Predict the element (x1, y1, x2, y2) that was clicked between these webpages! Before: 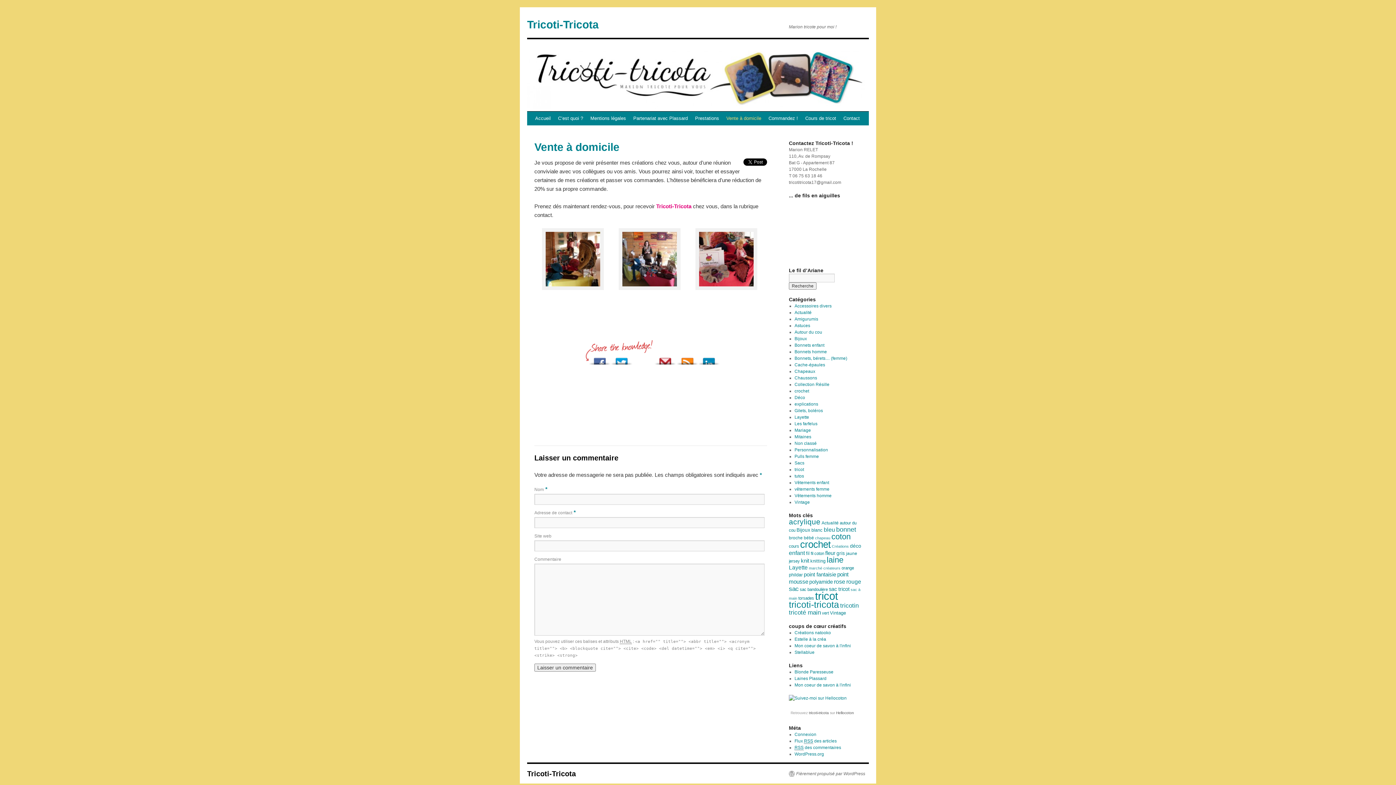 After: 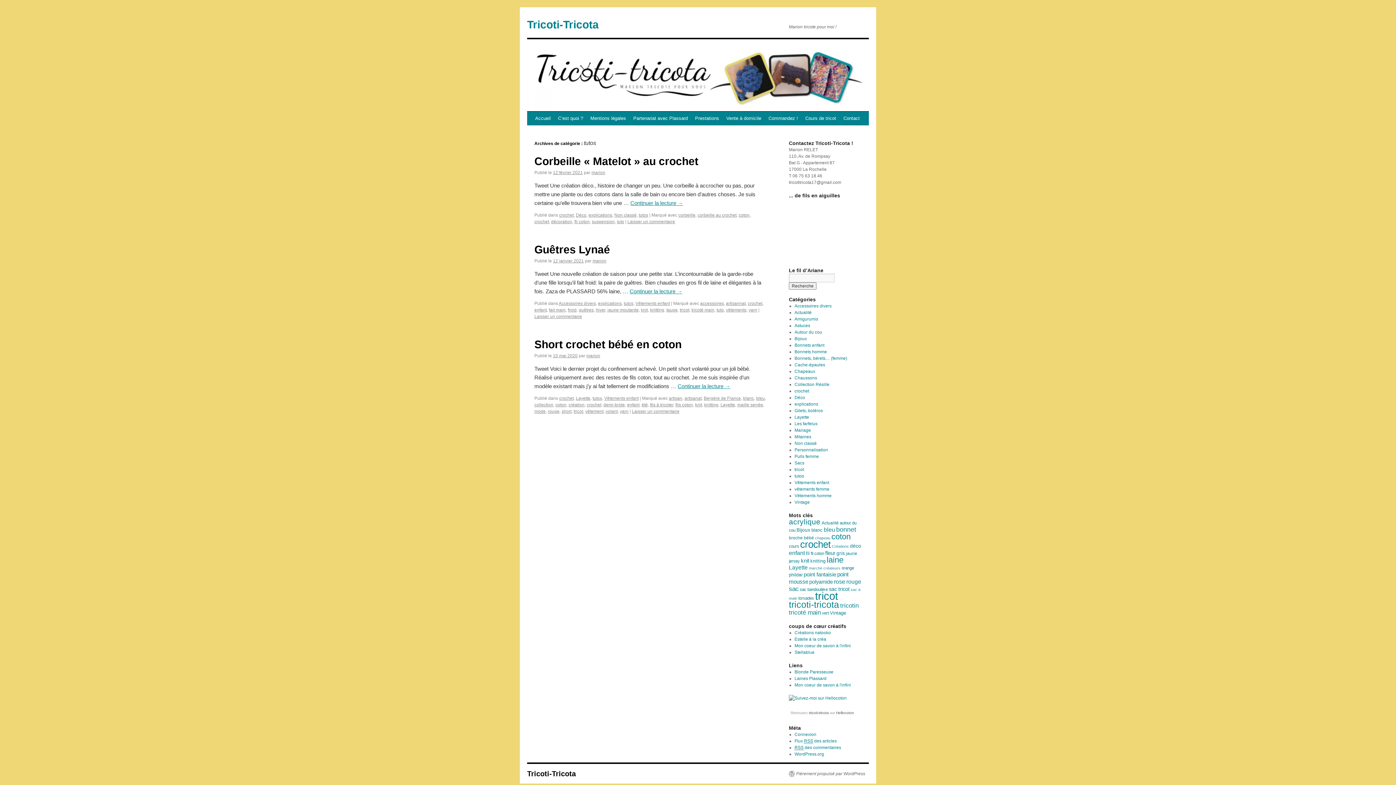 Action: label: tutos bbox: (794, 473, 804, 478)